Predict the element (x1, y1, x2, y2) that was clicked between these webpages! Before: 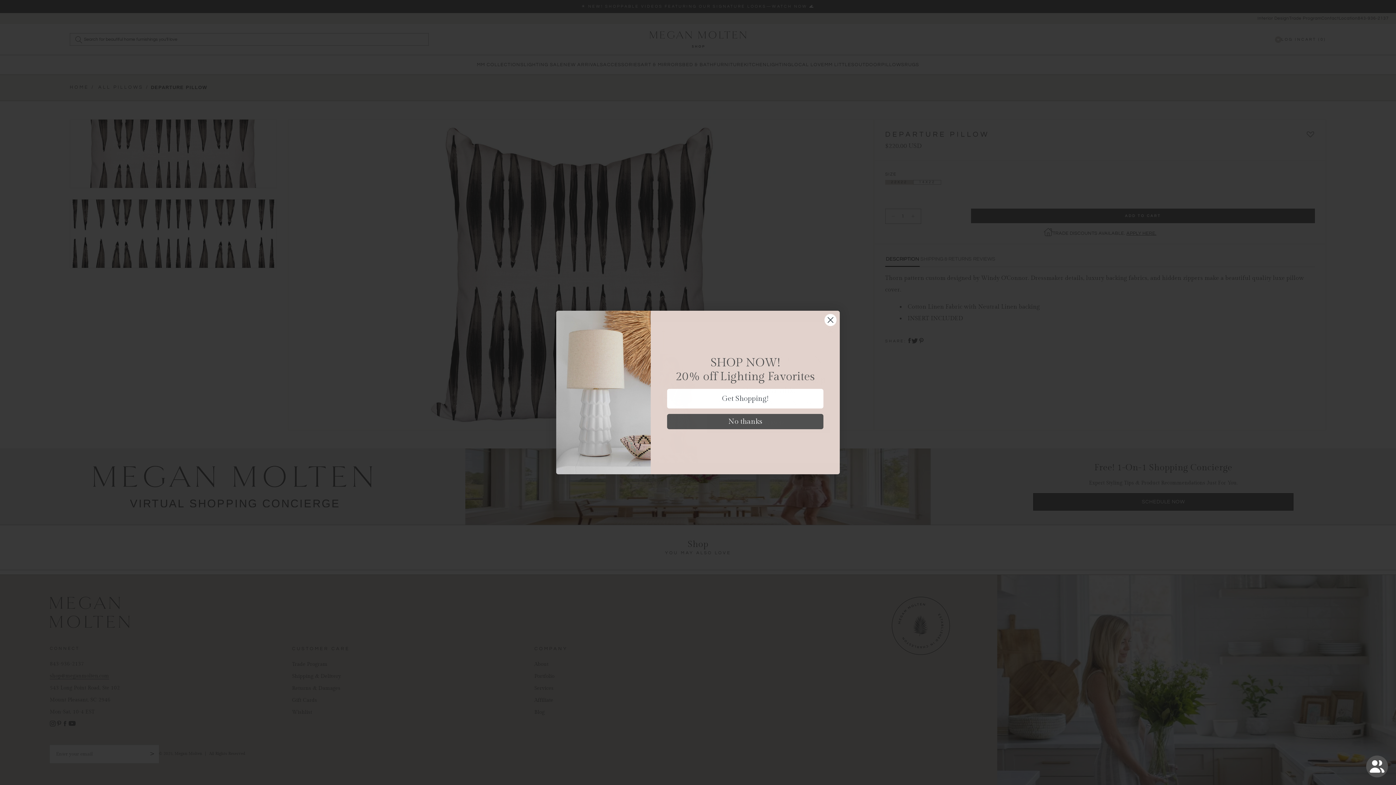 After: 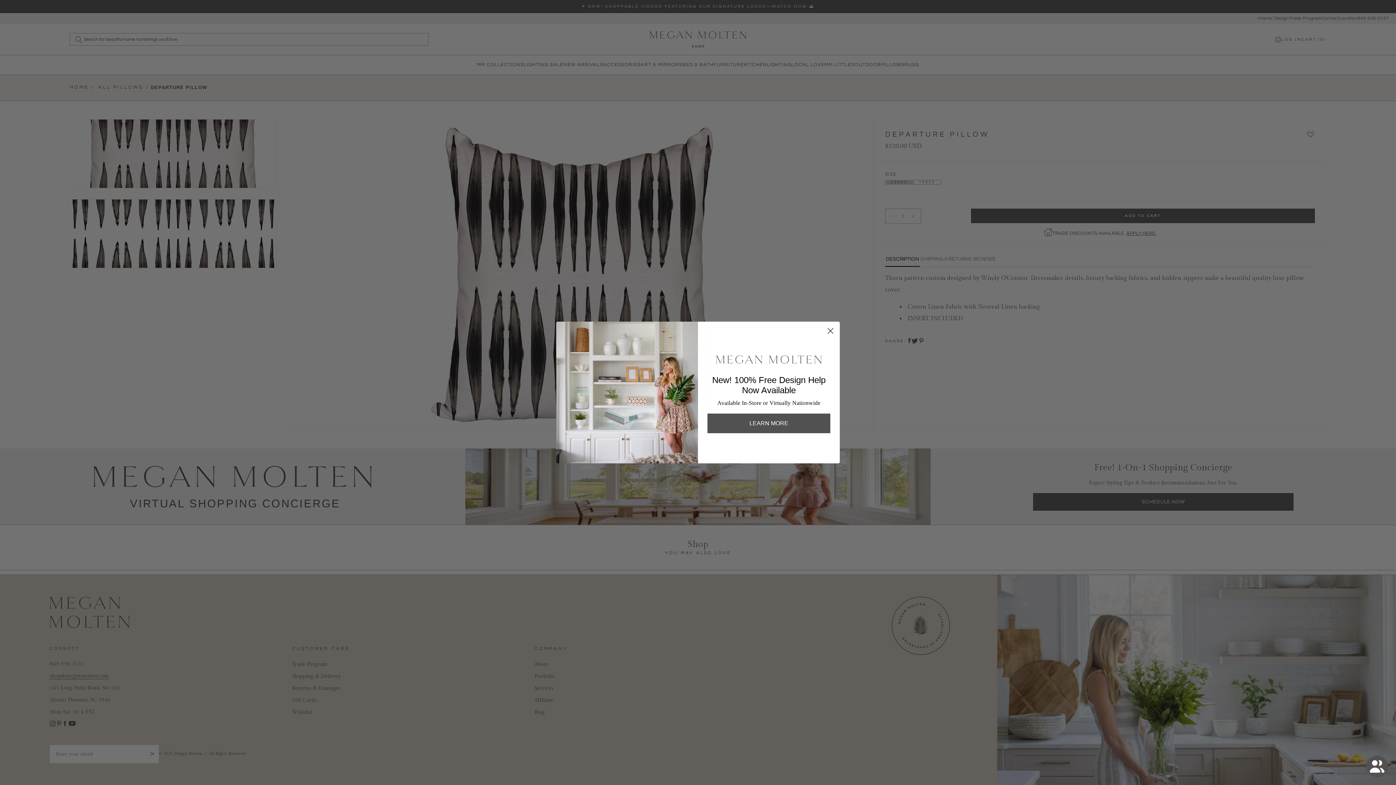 Action: label: Close dialog bbox: (824, 313, 837, 326)